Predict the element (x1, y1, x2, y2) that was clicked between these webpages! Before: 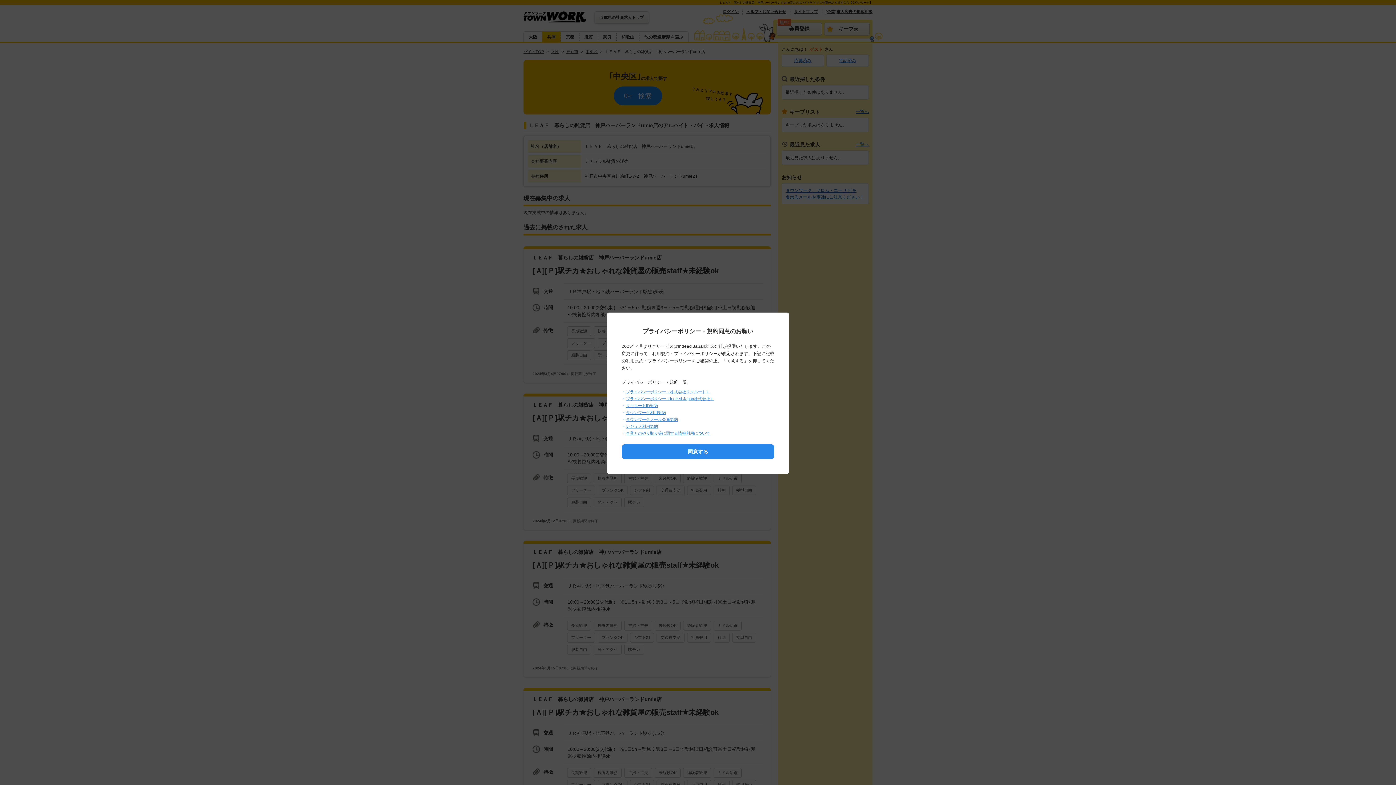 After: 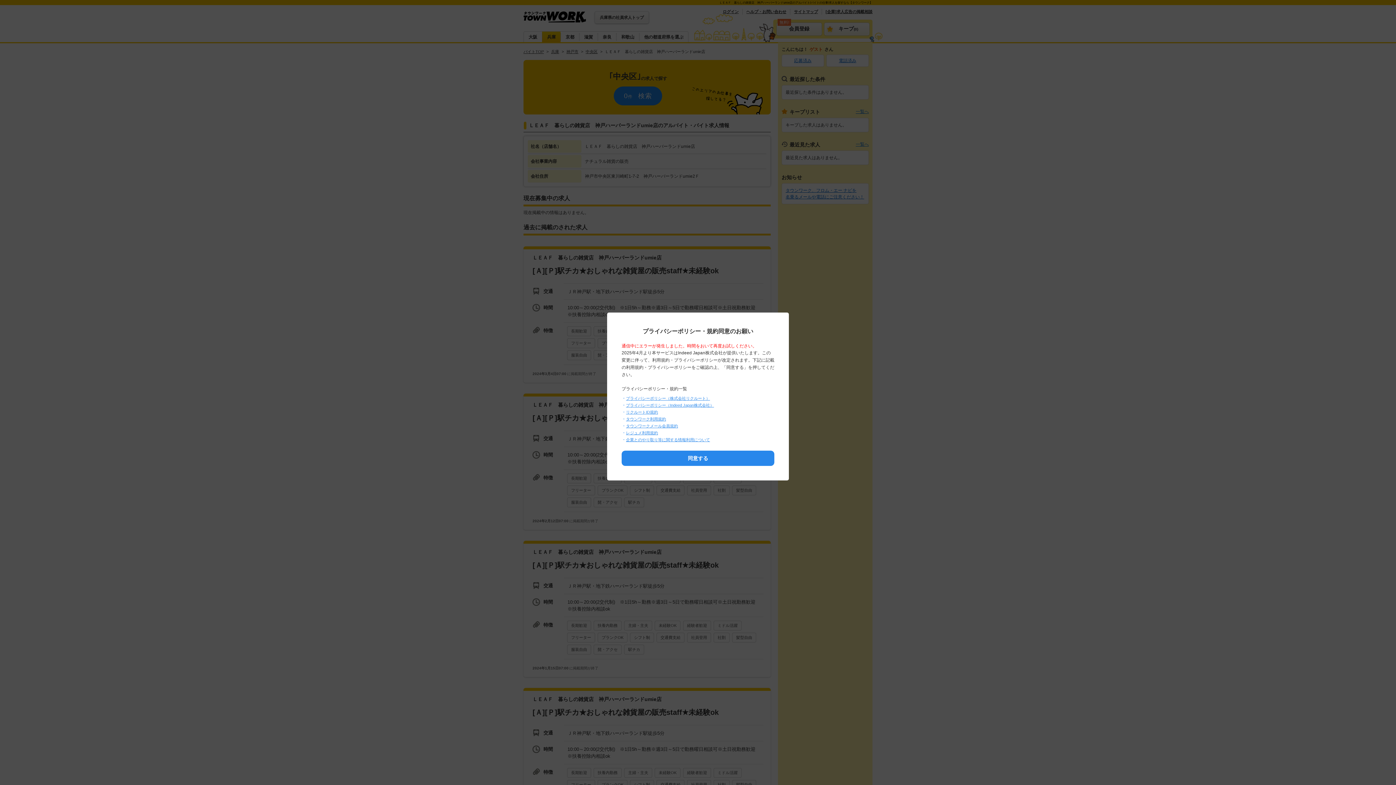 Action: bbox: (621, 444, 774, 459) label: 同意する